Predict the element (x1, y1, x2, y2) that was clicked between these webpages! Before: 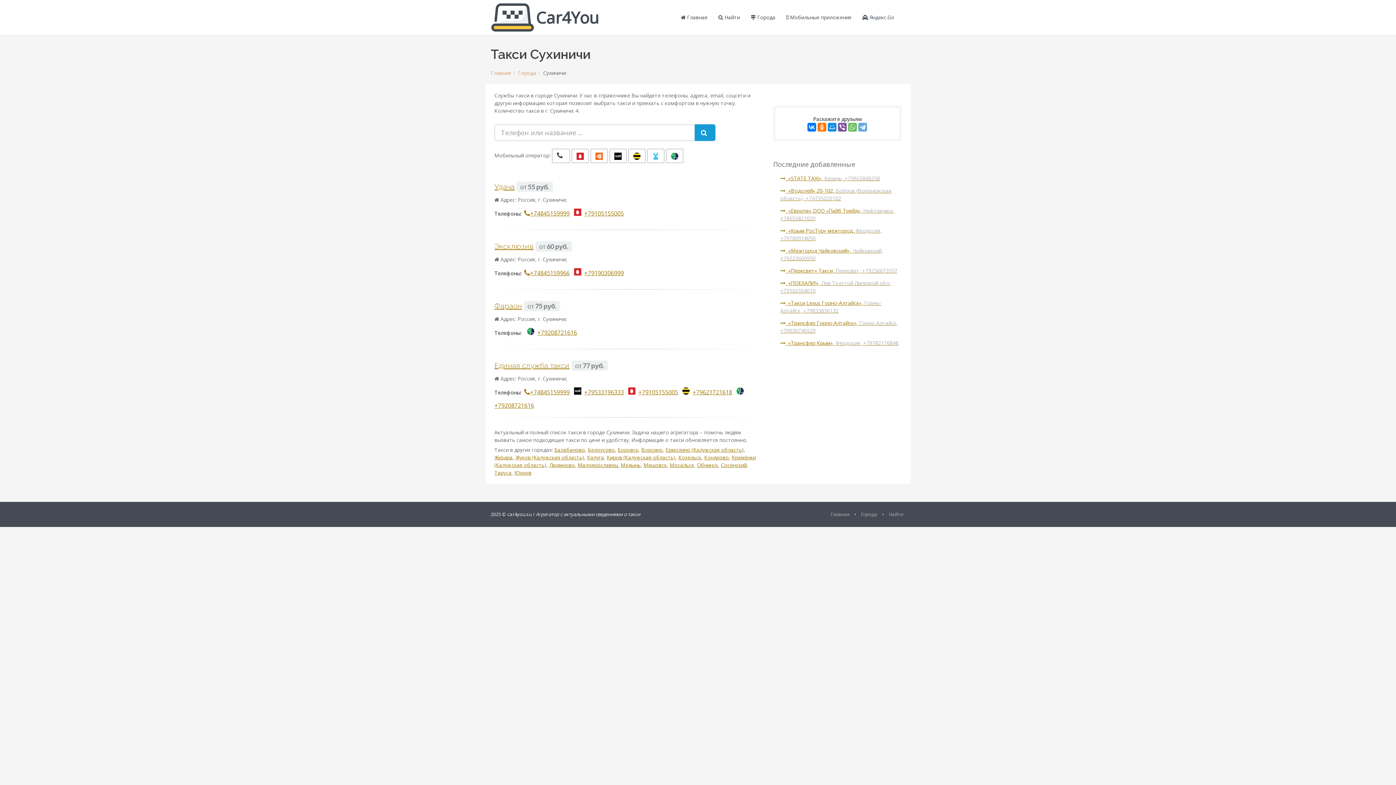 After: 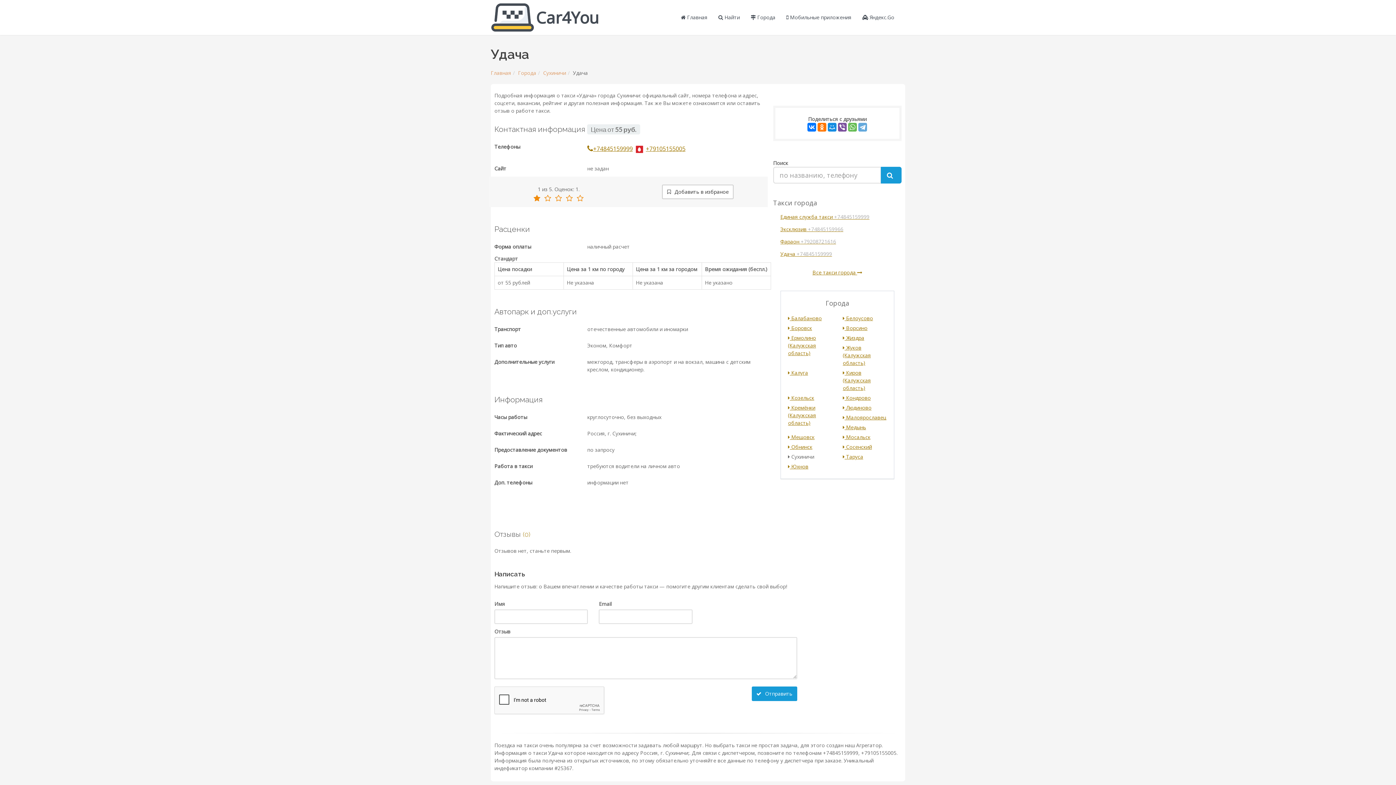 Action: bbox: (494, 182, 514, 191) label: Удача